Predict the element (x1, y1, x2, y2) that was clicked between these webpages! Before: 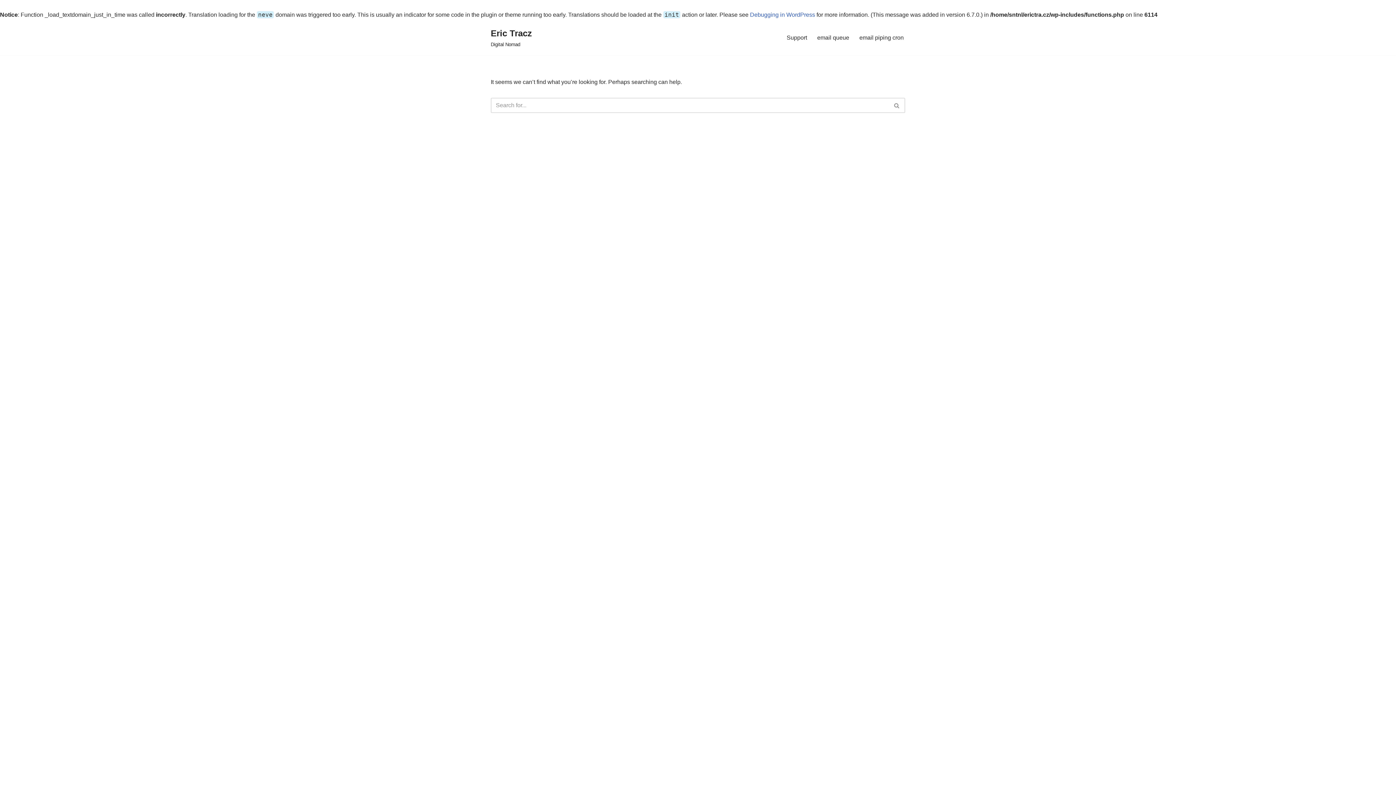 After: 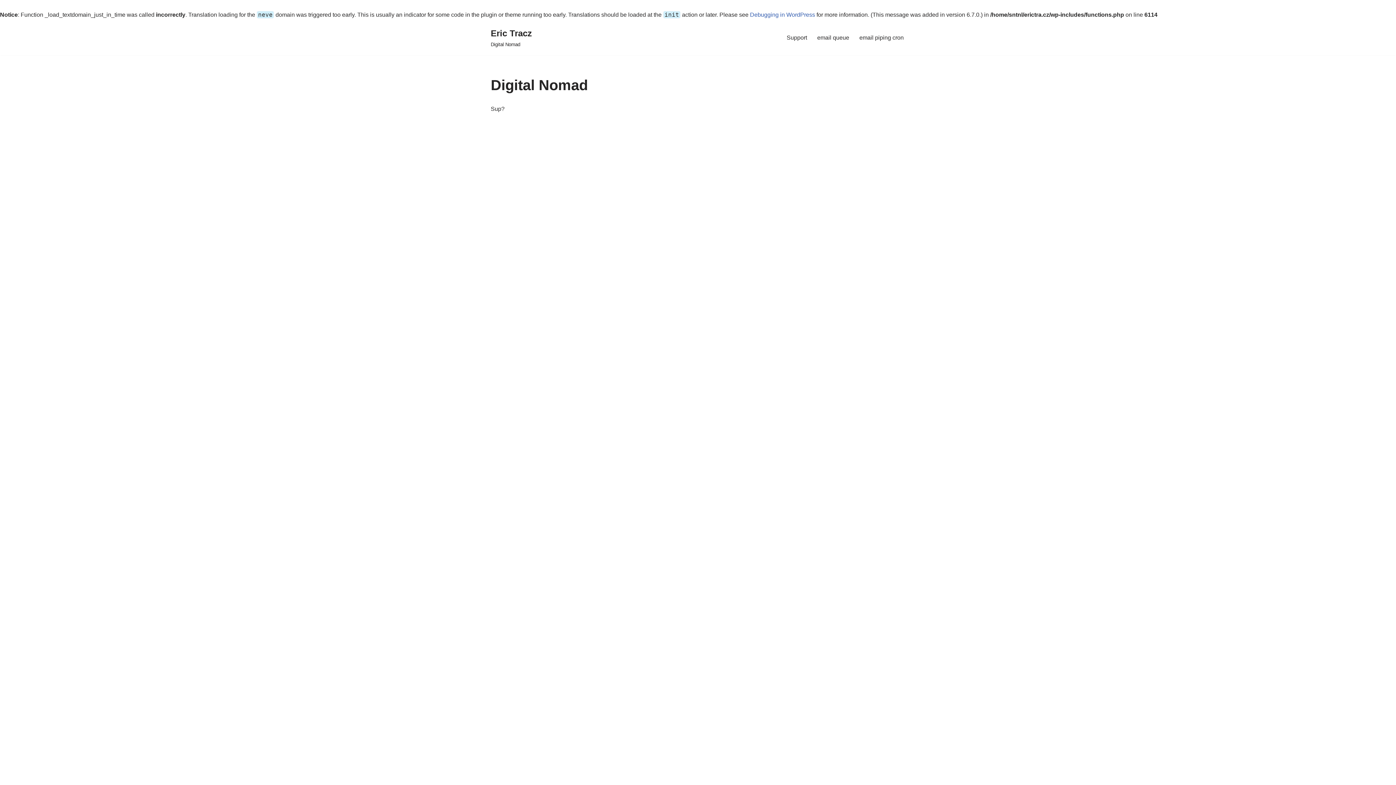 Action: bbox: (490, 26, 532, 48) label: Eric Tracz Digital Nomad